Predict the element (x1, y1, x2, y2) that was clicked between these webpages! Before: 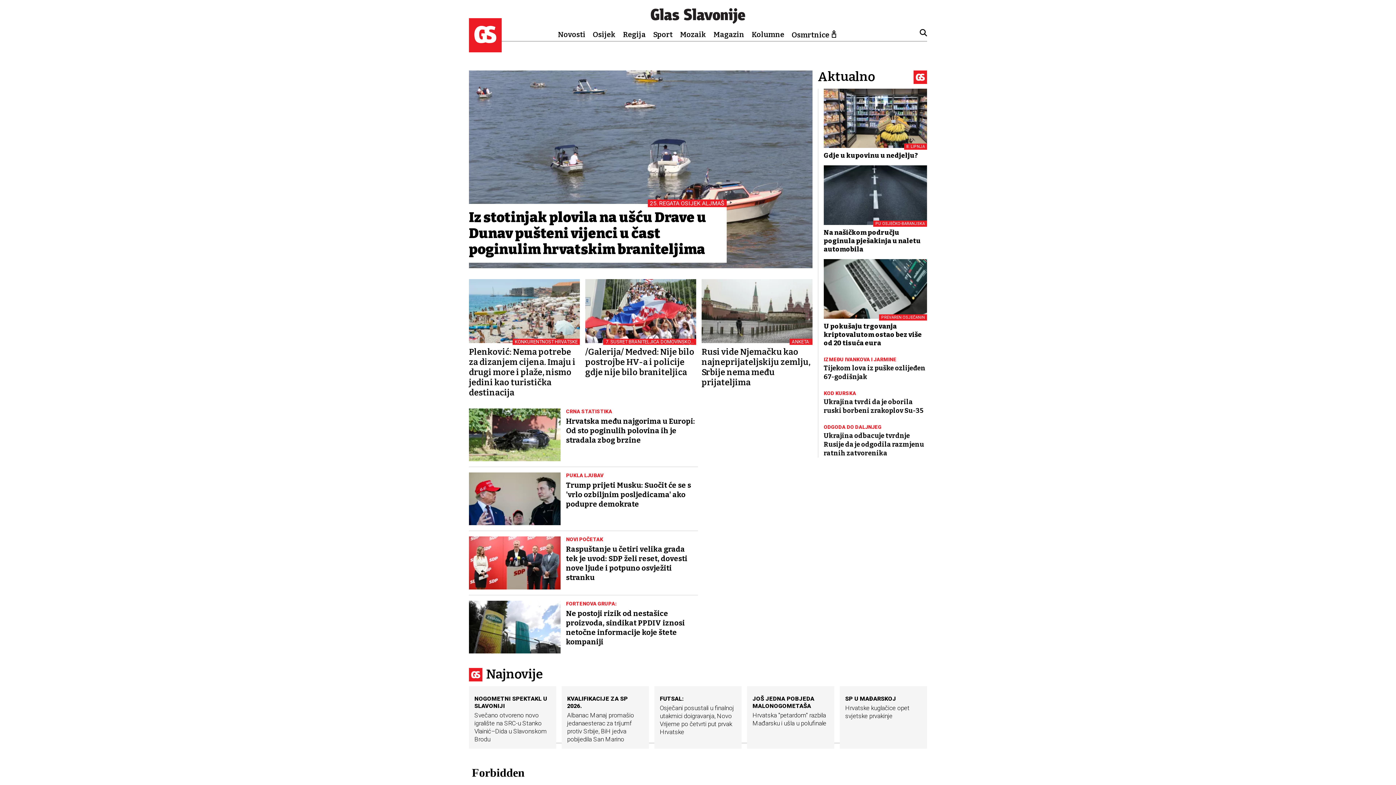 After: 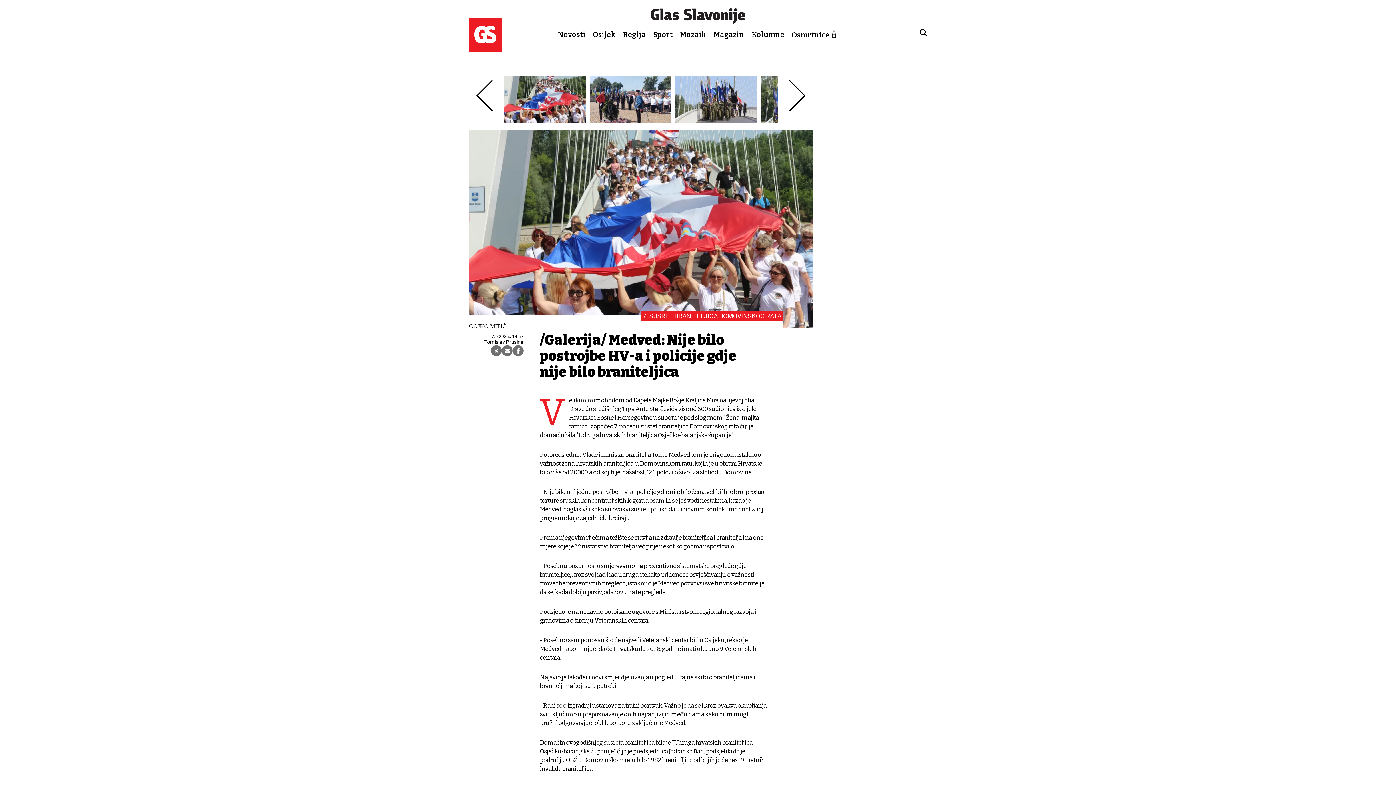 Action: bbox: (585, 279, 696, 377) label: 7. SUSRET BRANITELJICA DOMOVINSKOG RATA
/Galerija/ Medved: Nije bilo postrojbe HV-a i policije gdje nije bilo braniteljica